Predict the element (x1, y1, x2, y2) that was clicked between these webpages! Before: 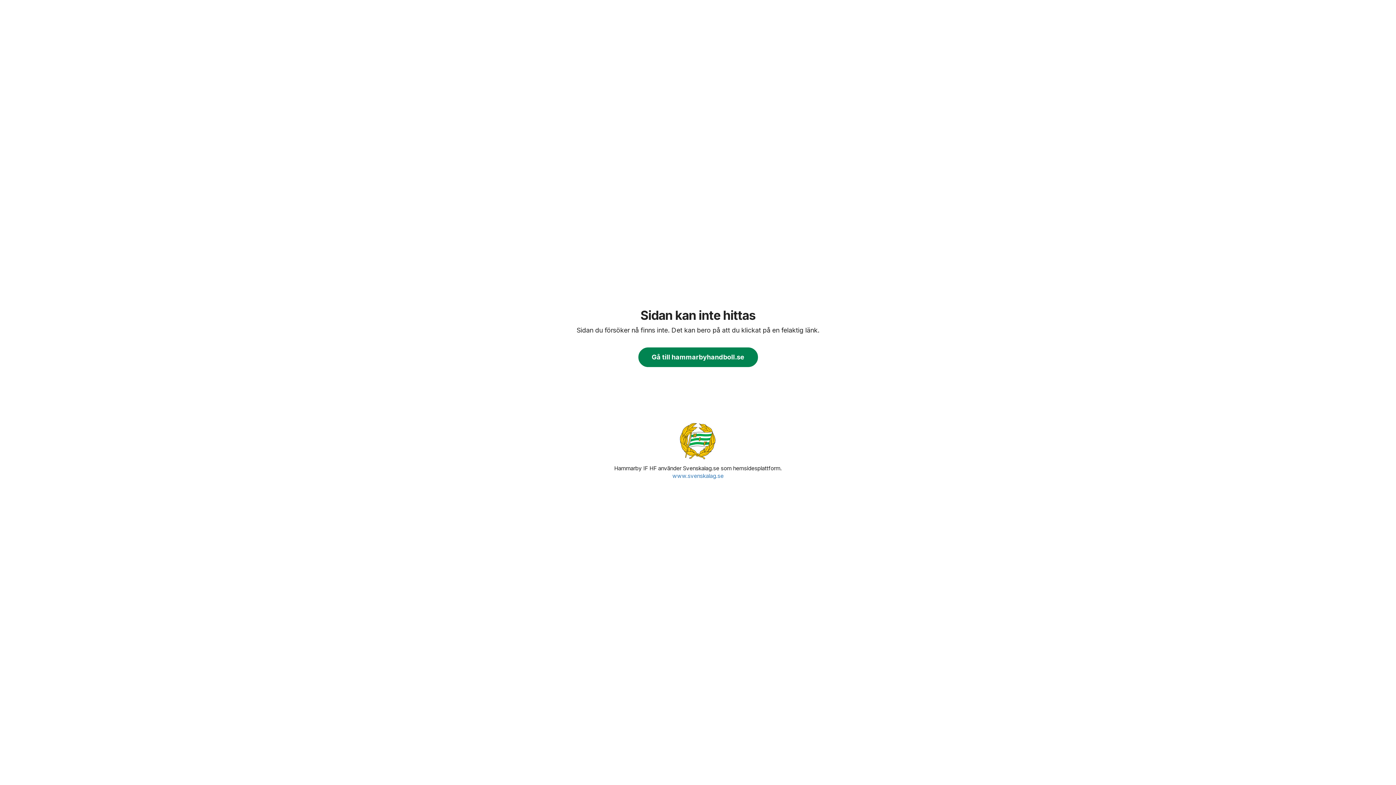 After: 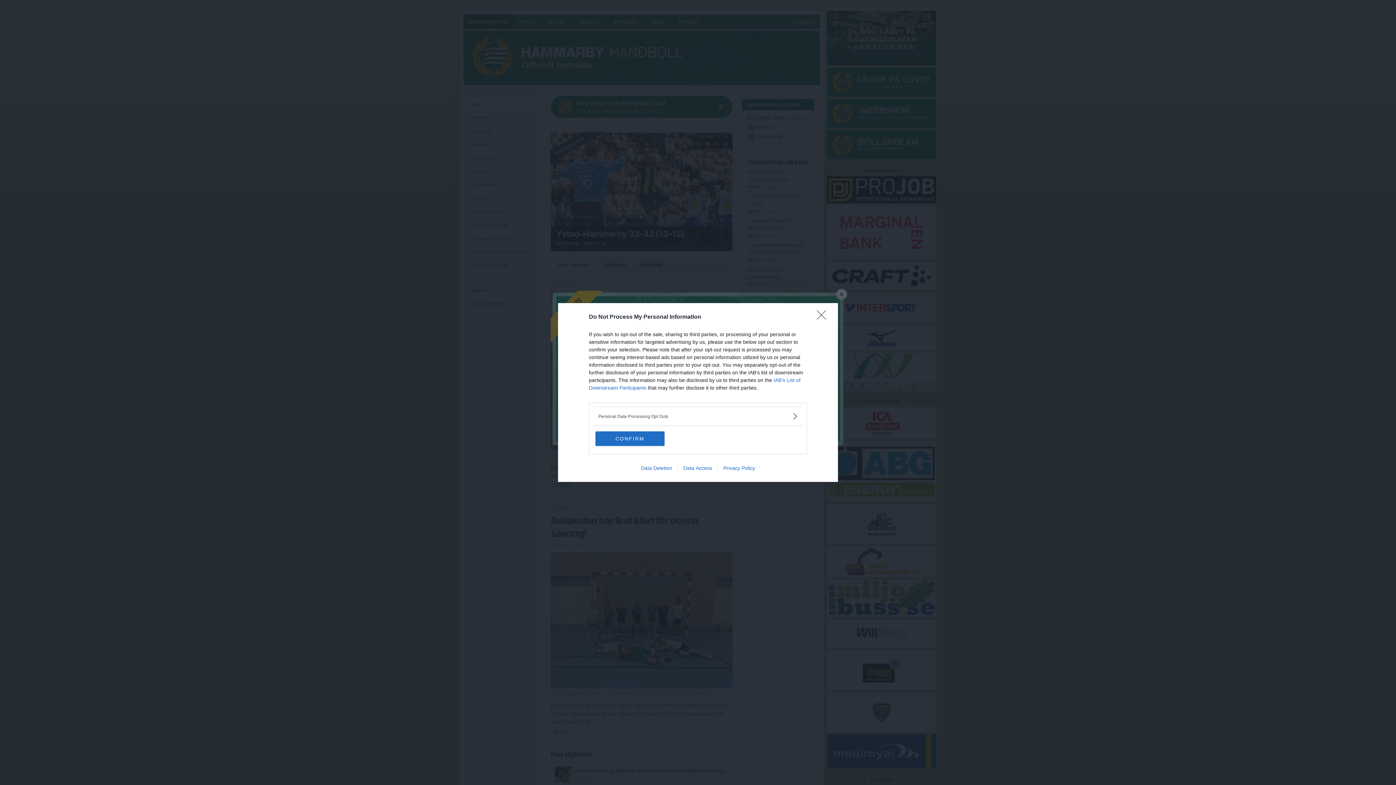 Action: bbox: (680, 421, 716, 461)